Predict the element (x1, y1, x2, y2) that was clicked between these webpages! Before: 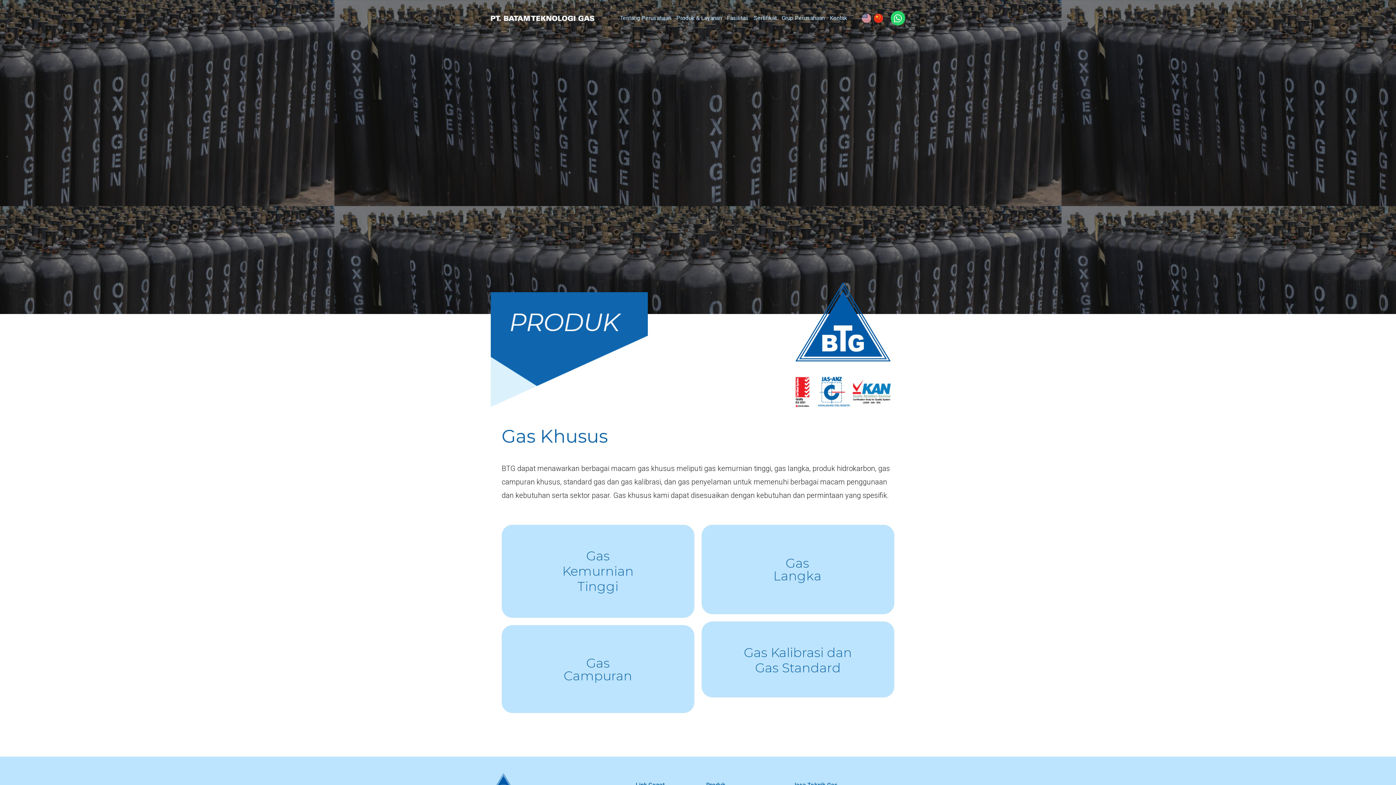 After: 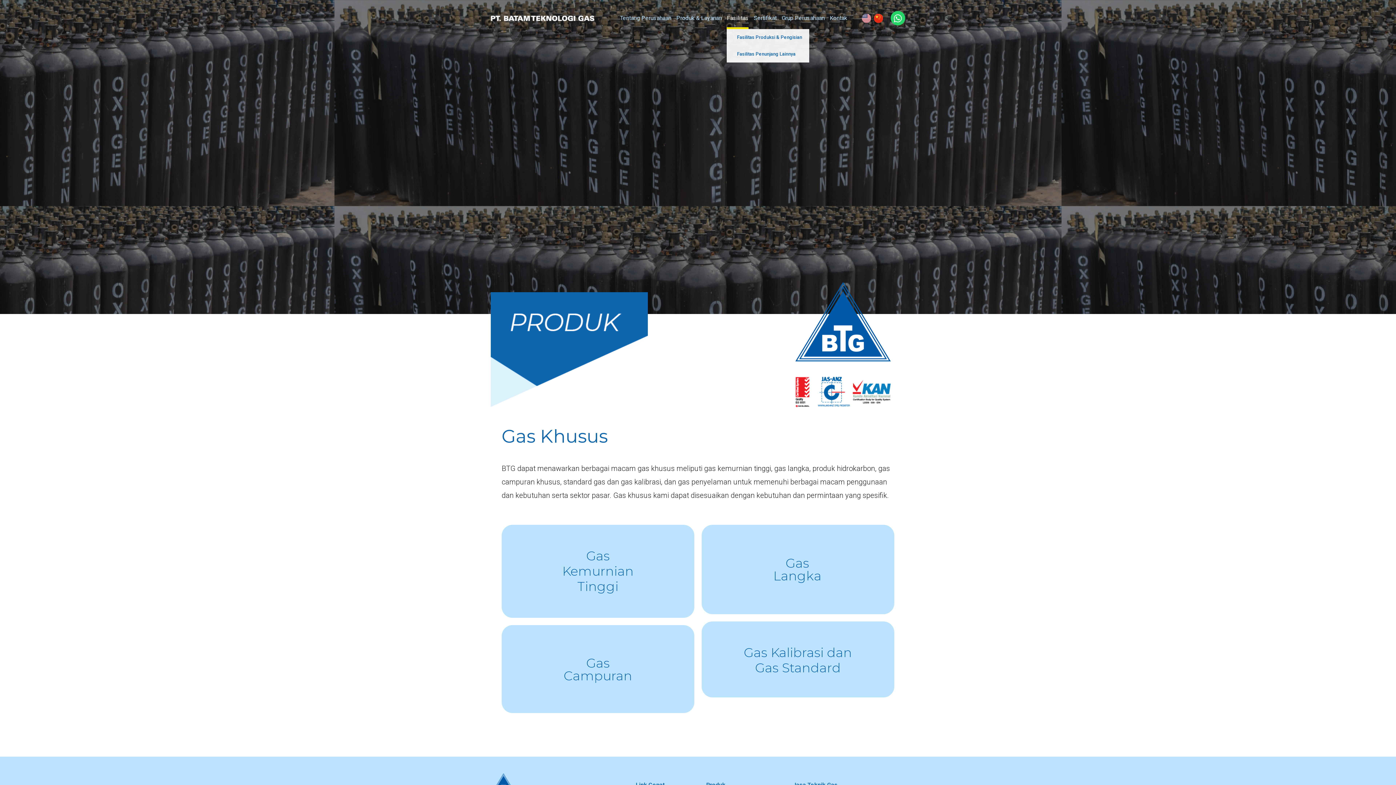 Action: label: Fasilitas bbox: (727, 7, 748, 29)